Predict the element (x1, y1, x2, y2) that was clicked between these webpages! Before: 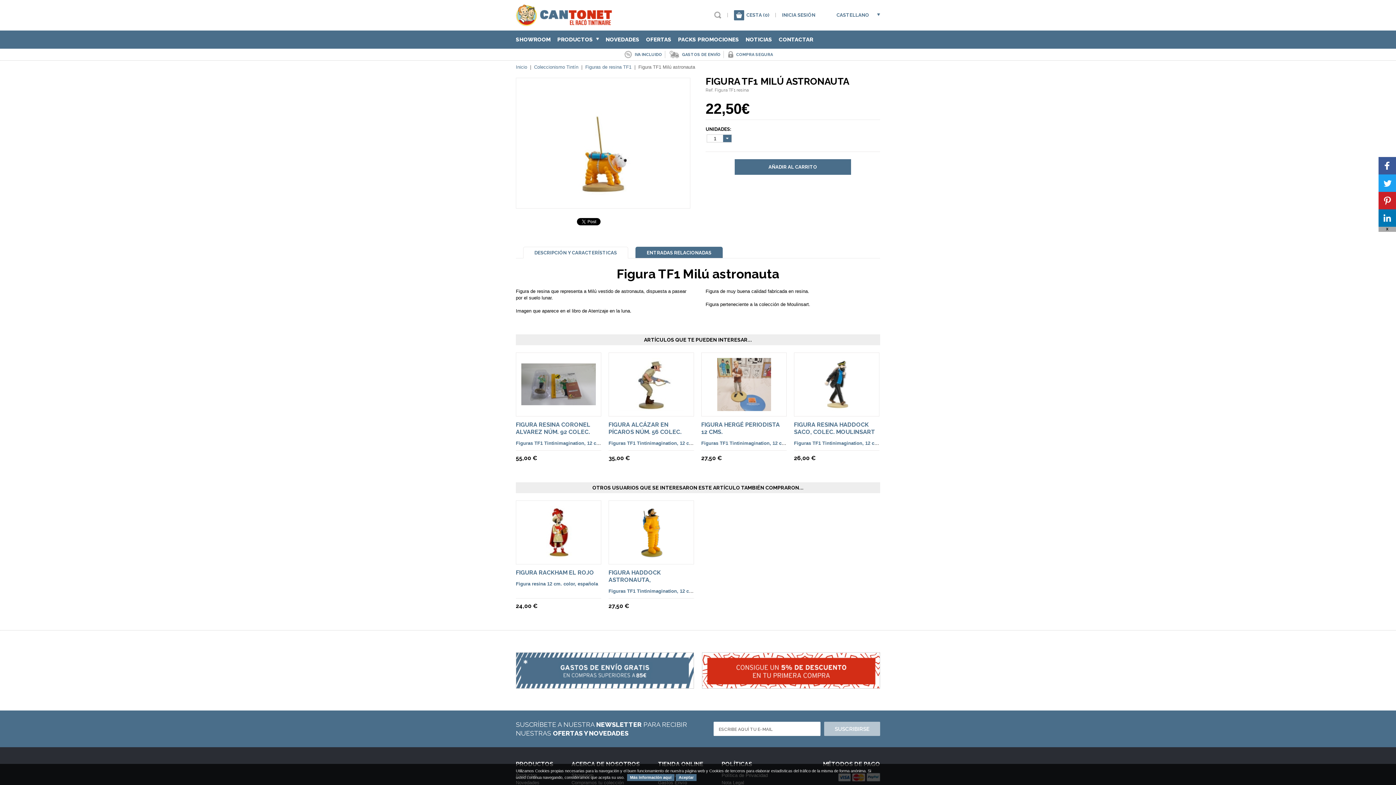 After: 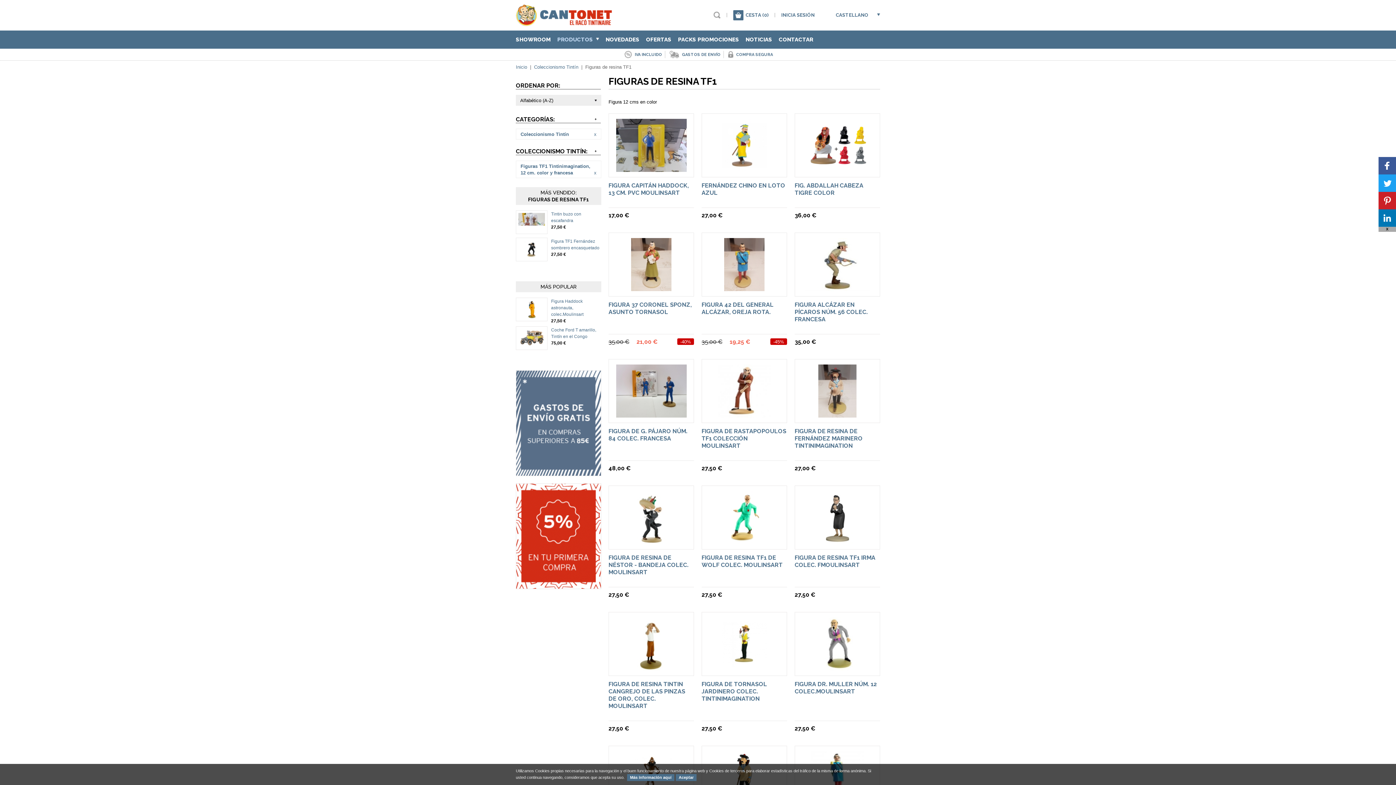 Action: label: Figuras TF1 Tintinimagination, 12 cm. color y francesa bbox: (701, 440, 825, 446)